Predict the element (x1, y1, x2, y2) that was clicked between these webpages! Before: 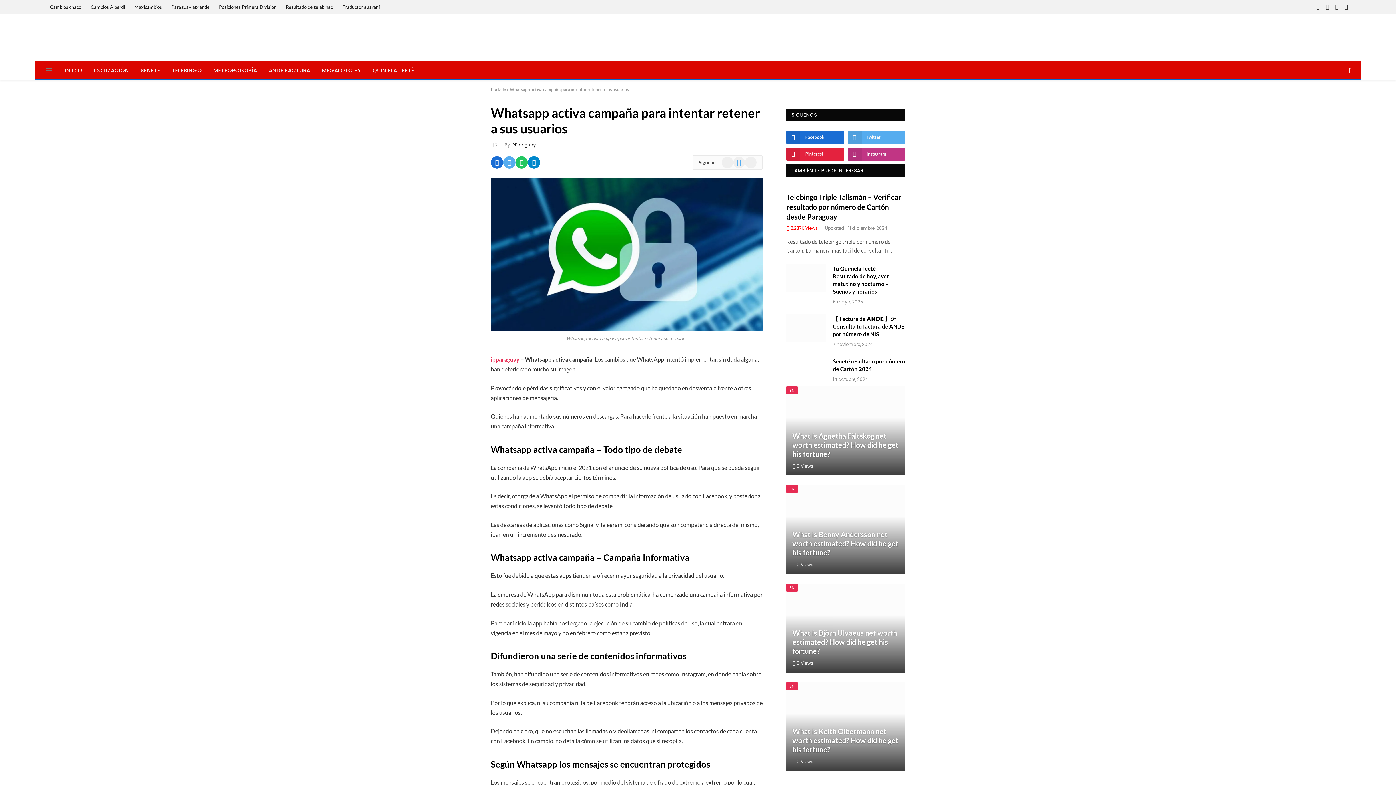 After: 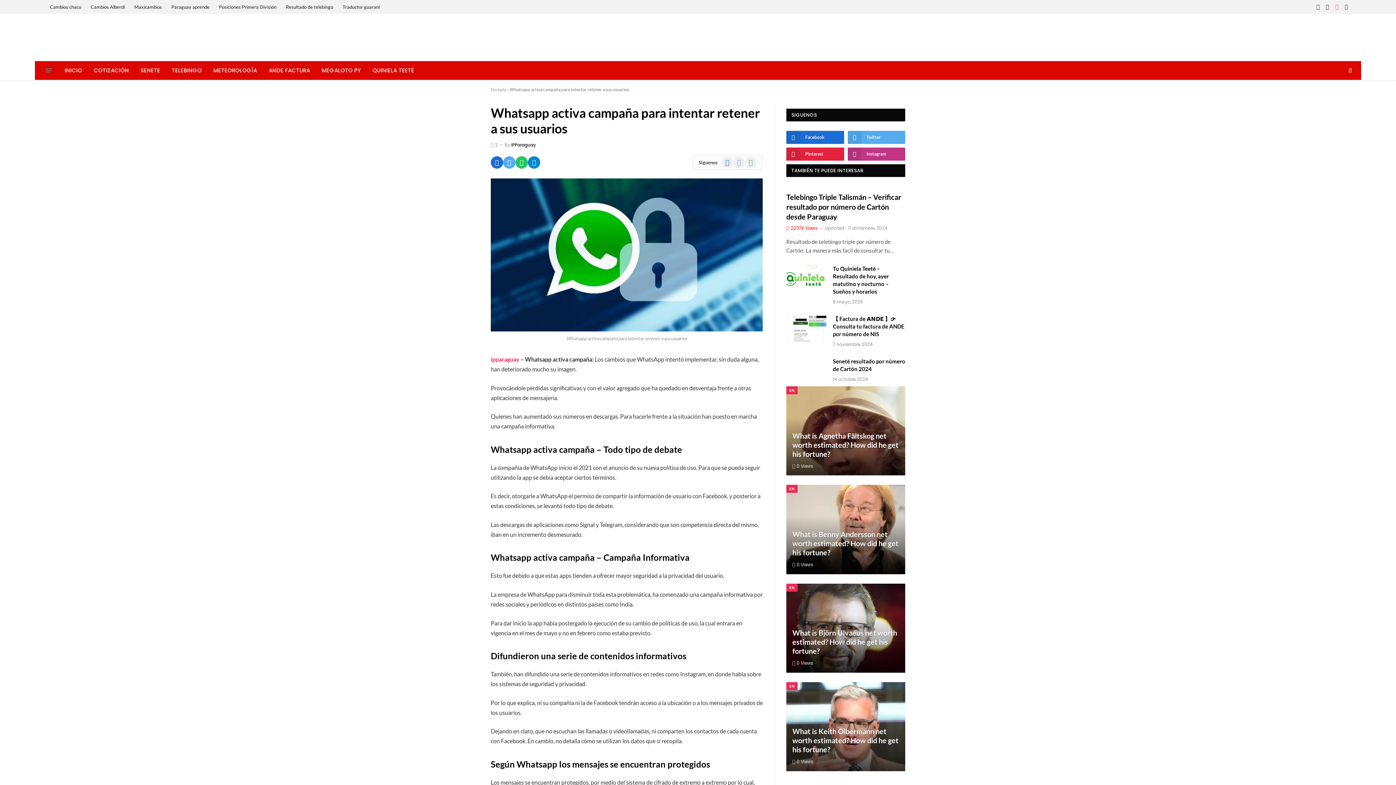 Action: bbox: (1332, 0, 1341, 13) label: Instagram